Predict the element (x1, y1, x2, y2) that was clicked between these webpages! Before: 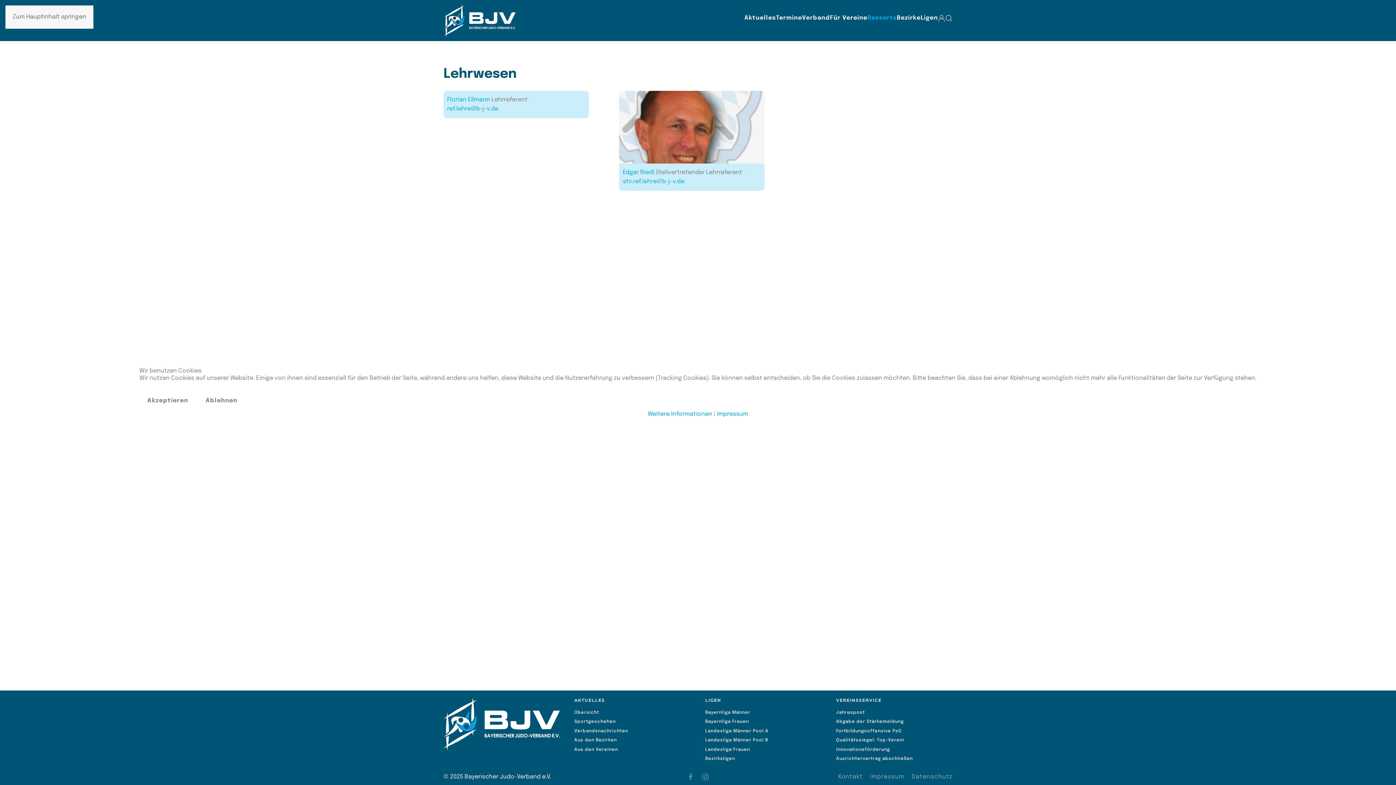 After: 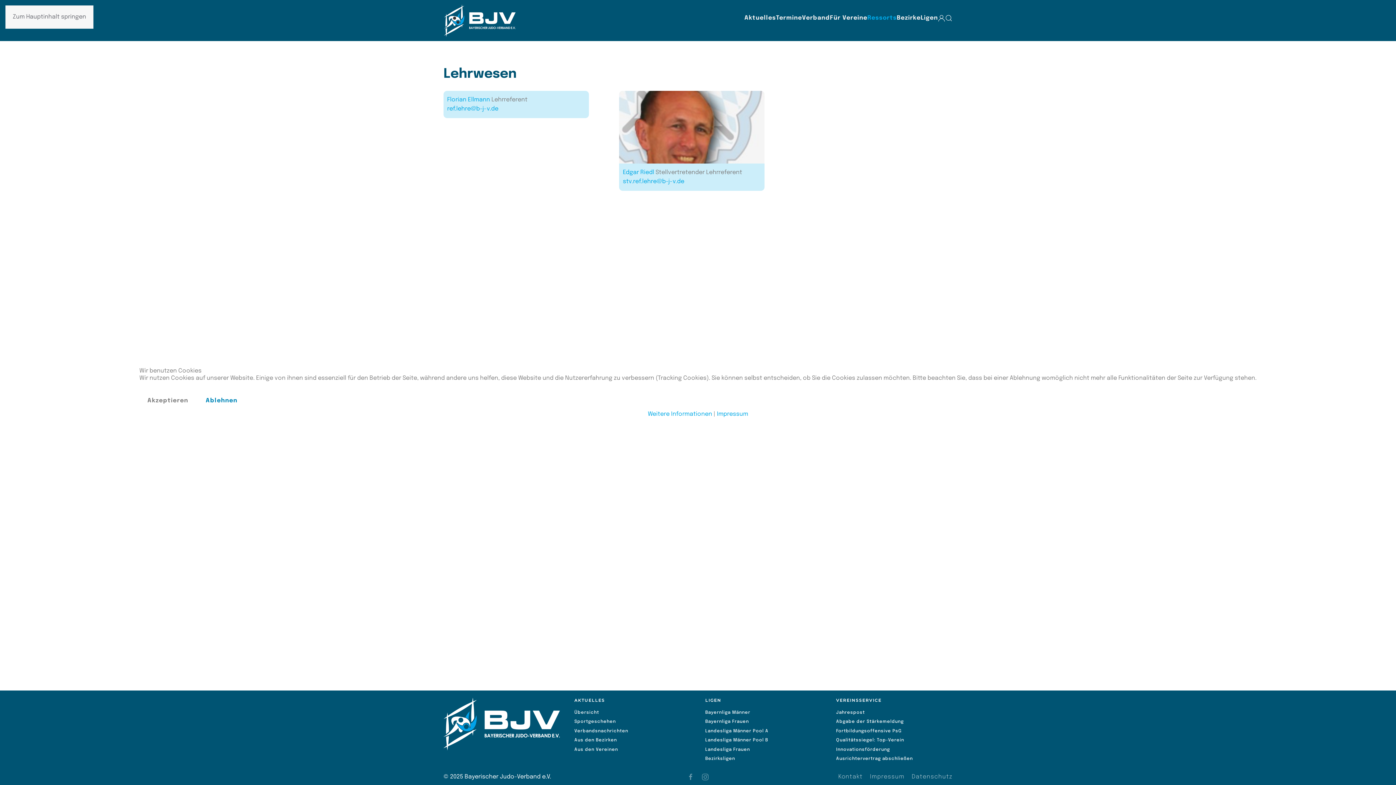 Action: bbox: (201, 394, 241, 407) label: Ablehnen